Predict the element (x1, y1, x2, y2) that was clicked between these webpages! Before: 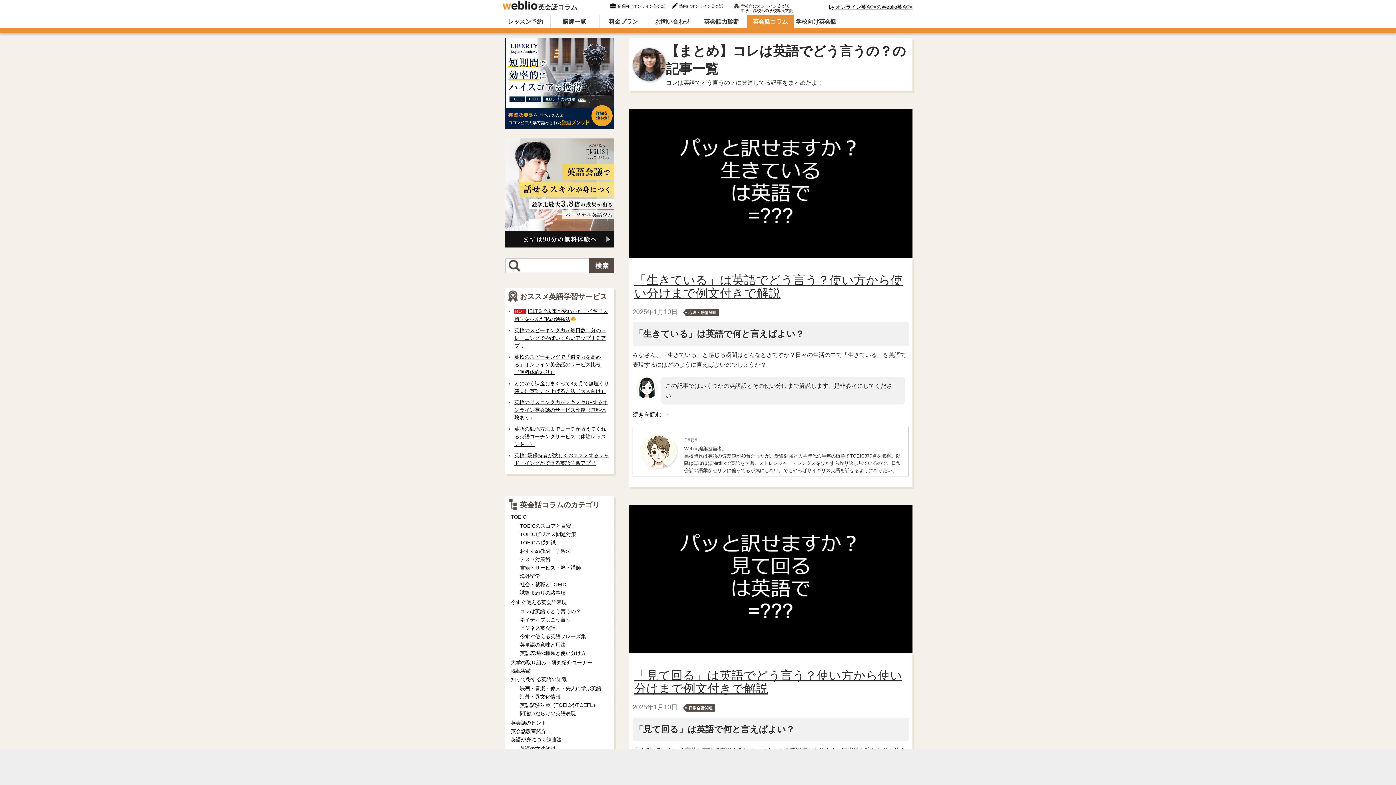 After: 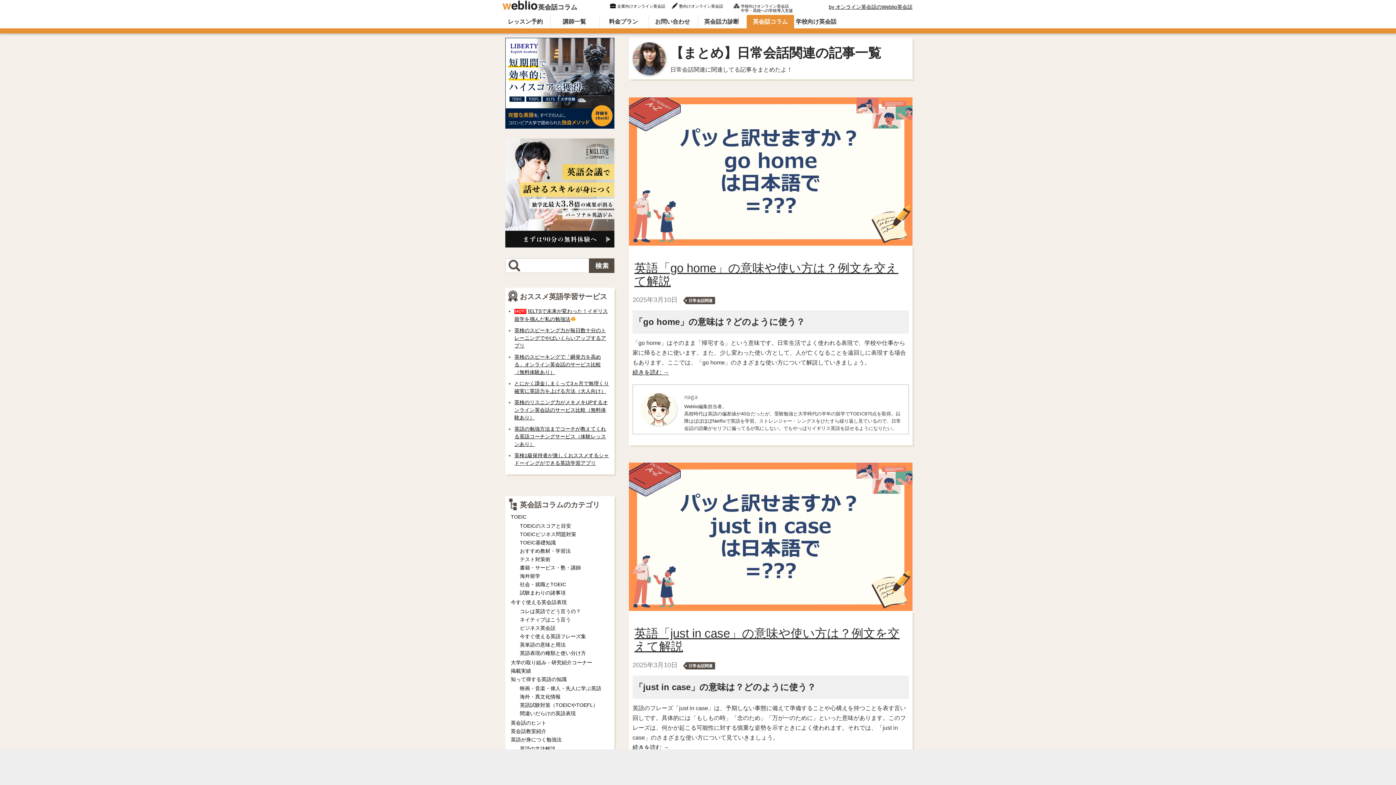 Action: bbox: (686, 704, 715, 712) label: 日常会話関連